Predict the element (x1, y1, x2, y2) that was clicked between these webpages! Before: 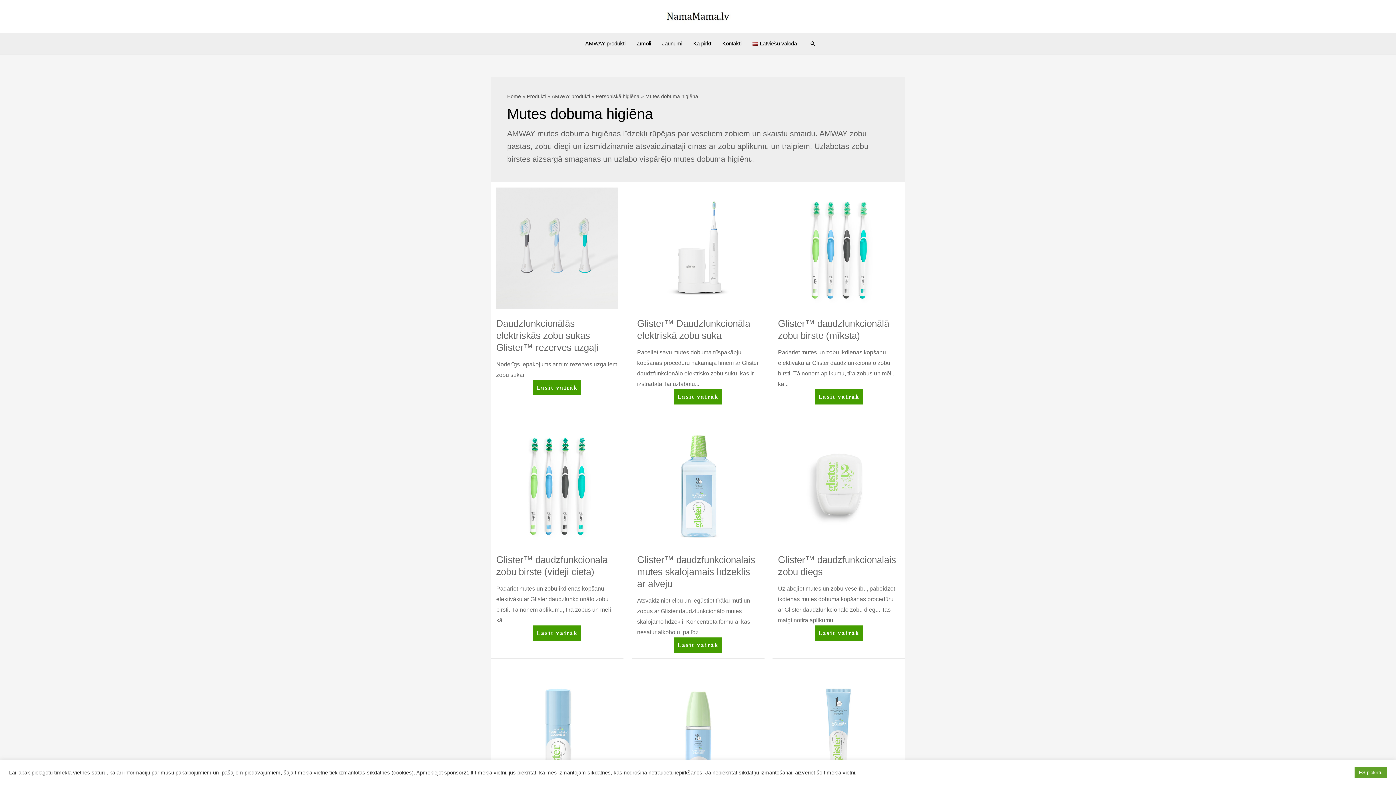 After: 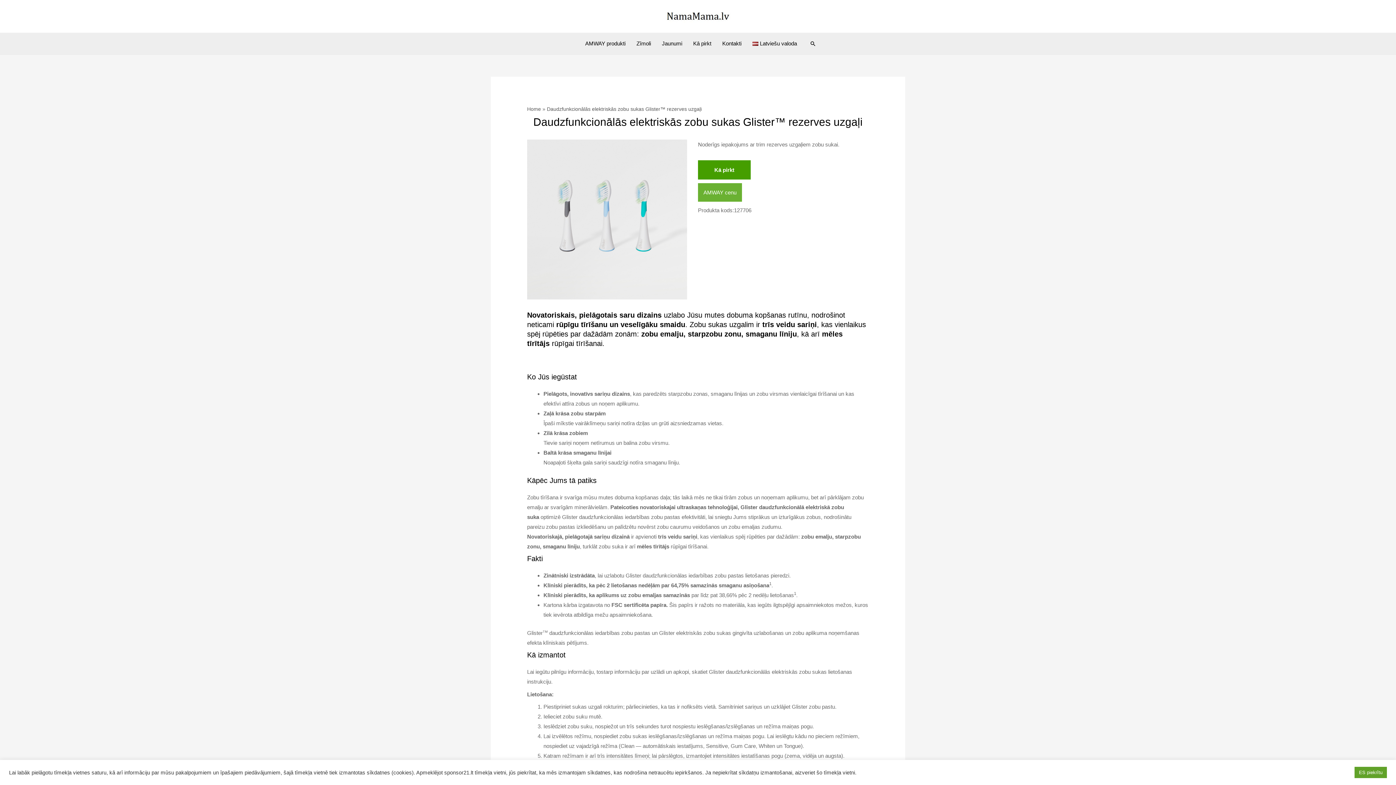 Action: bbox: (533, 384, 581, 390) label: Daudzfunkcionālās elektriskās zobu sukas Glister™ rezerves uzgaļi
Lasīt vairāk